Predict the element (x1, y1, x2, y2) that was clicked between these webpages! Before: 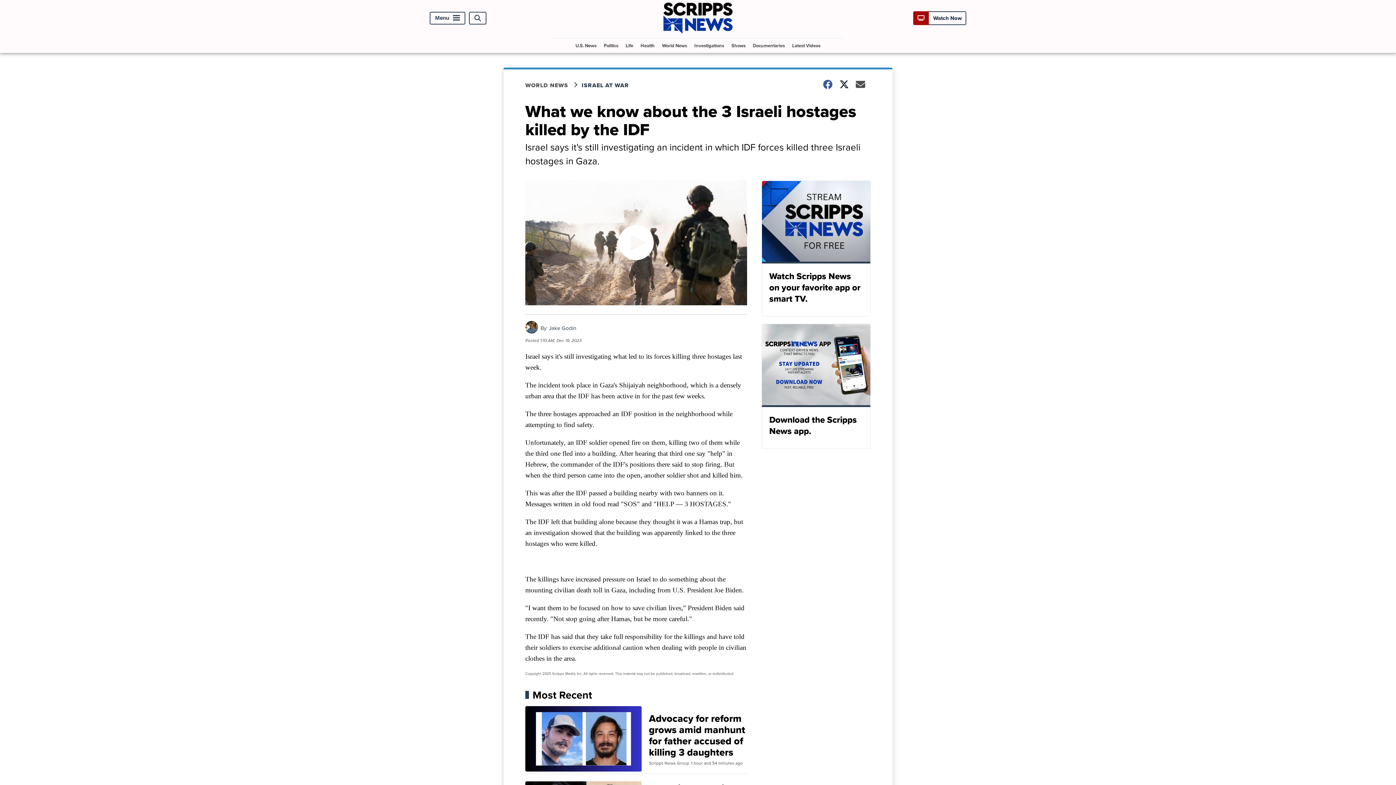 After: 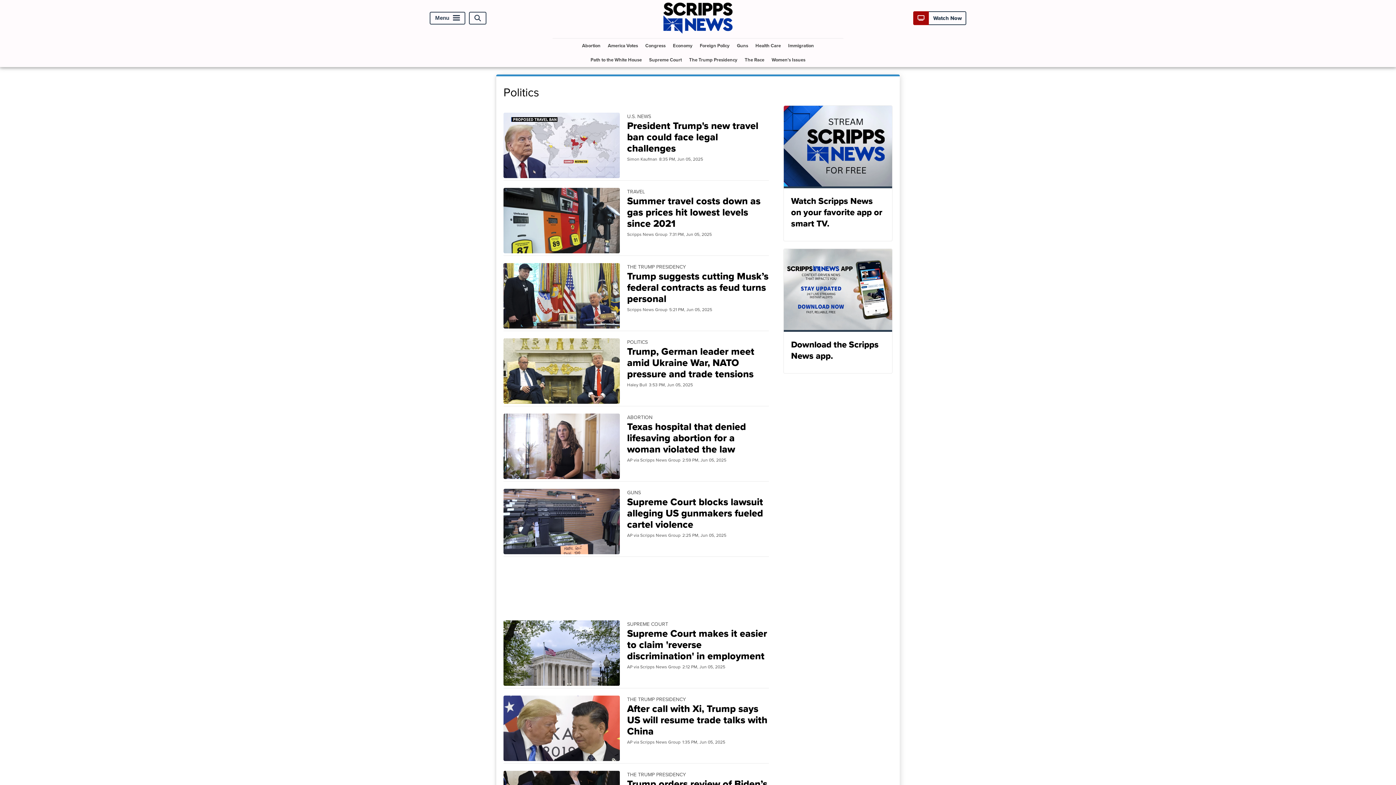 Action: label: Politics bbox: (601, 38, 621, 52)